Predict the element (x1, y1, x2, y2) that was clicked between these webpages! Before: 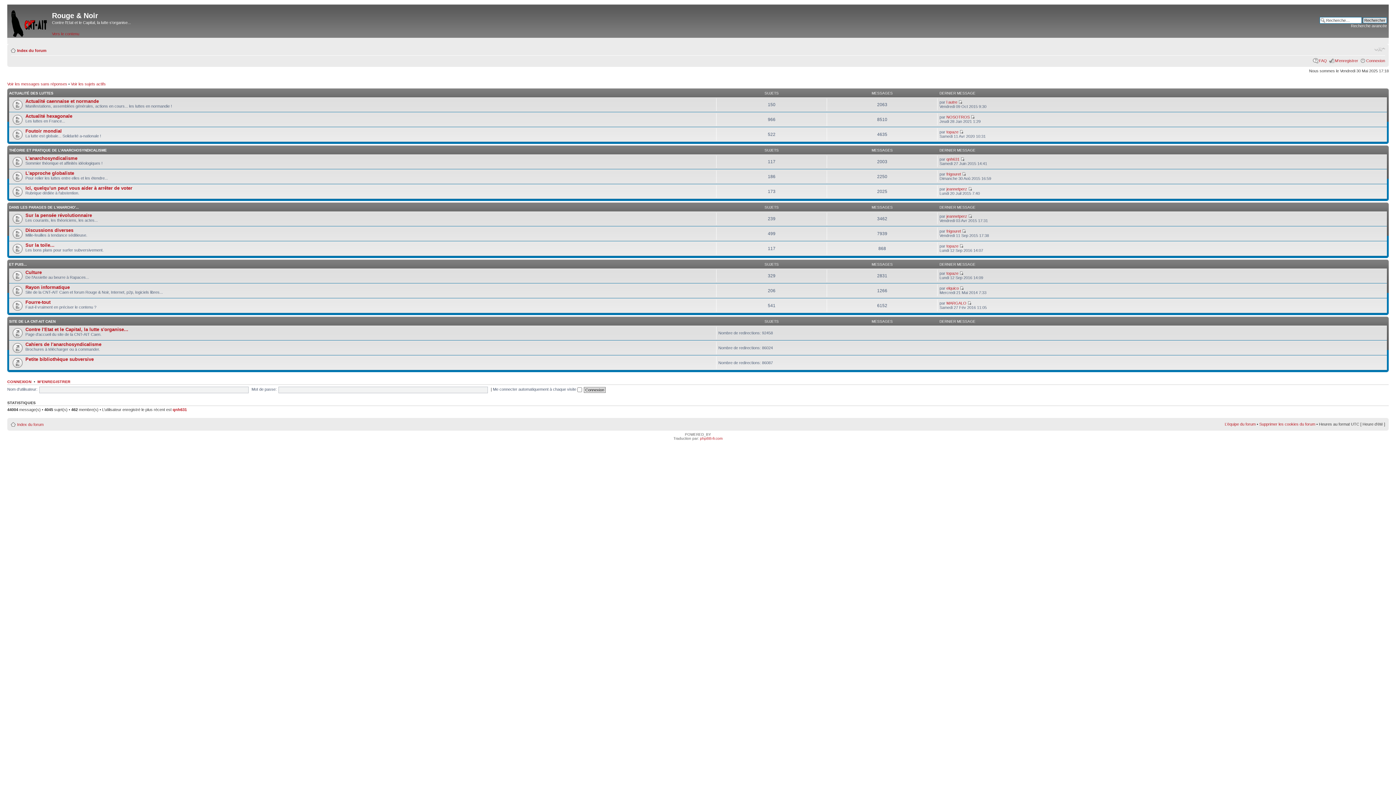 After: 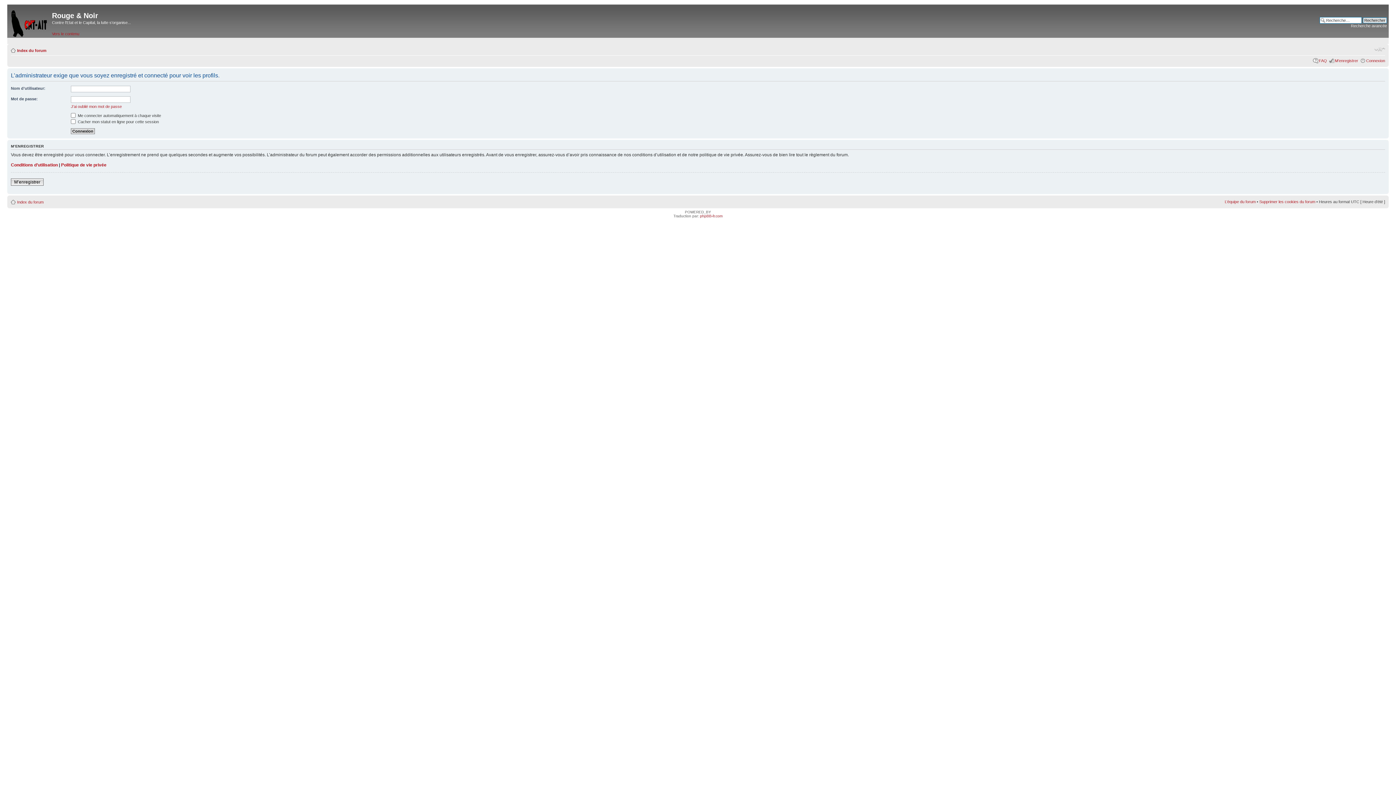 Action: bbox: (946, 286, 959, 290) label: elquico